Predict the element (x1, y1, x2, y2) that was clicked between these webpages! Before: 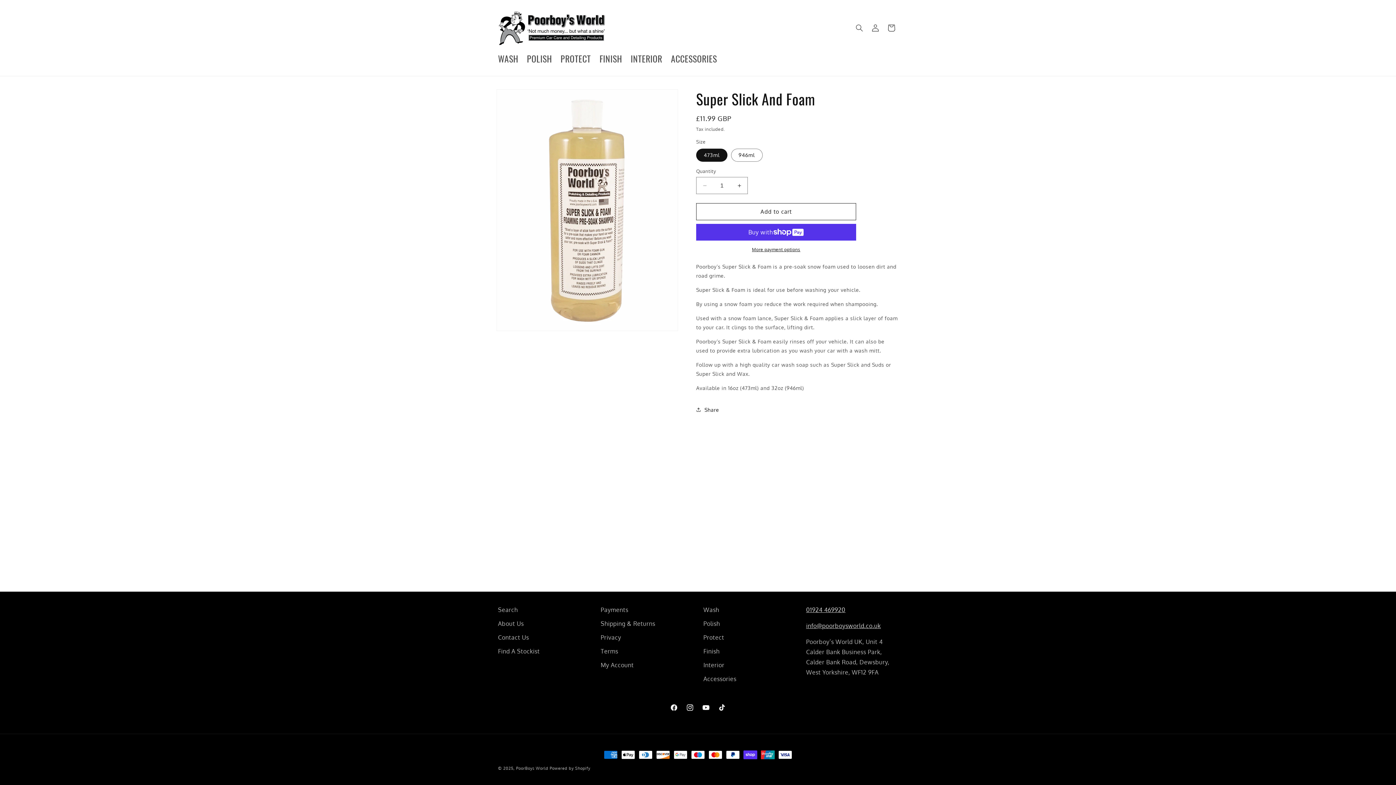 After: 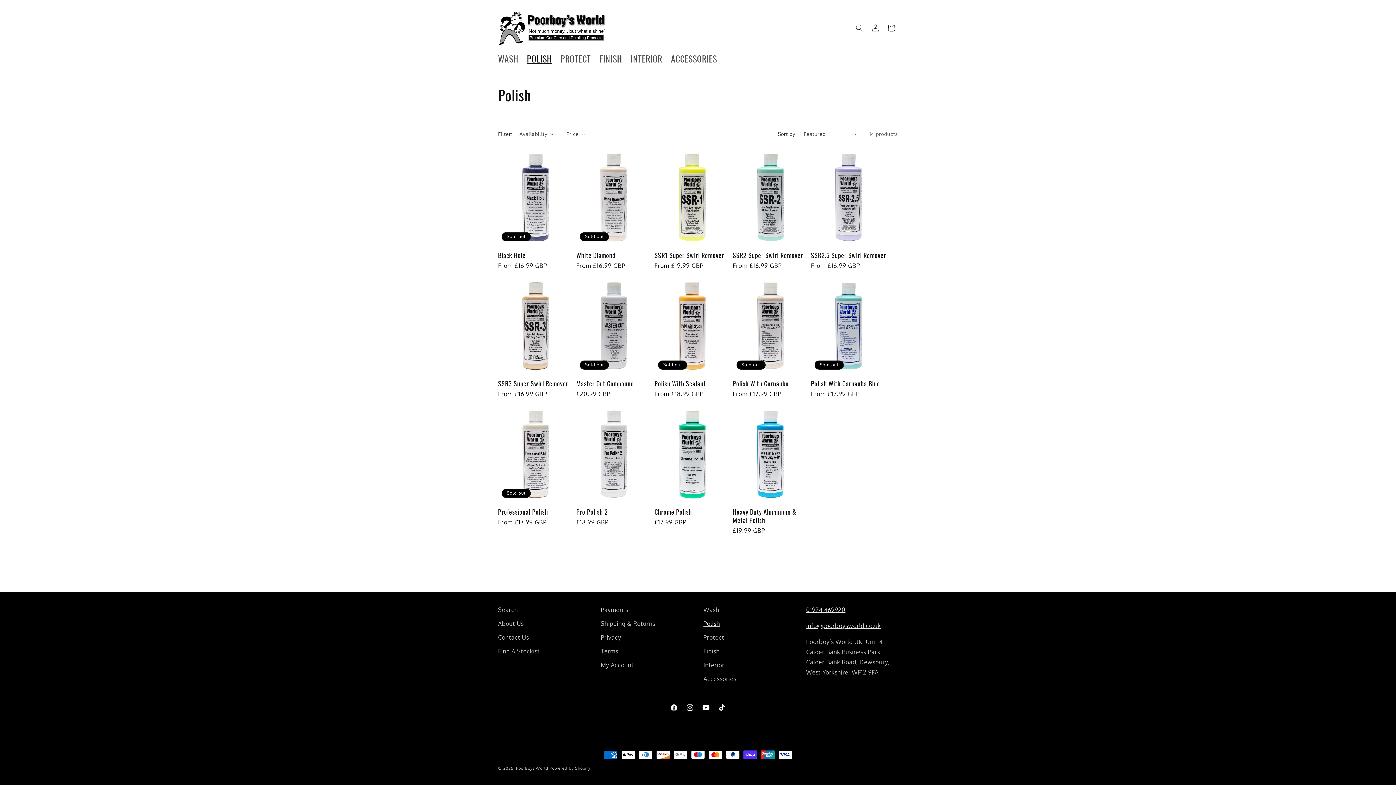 Action: bbox: (703, 617, 720, 630) label: Polish